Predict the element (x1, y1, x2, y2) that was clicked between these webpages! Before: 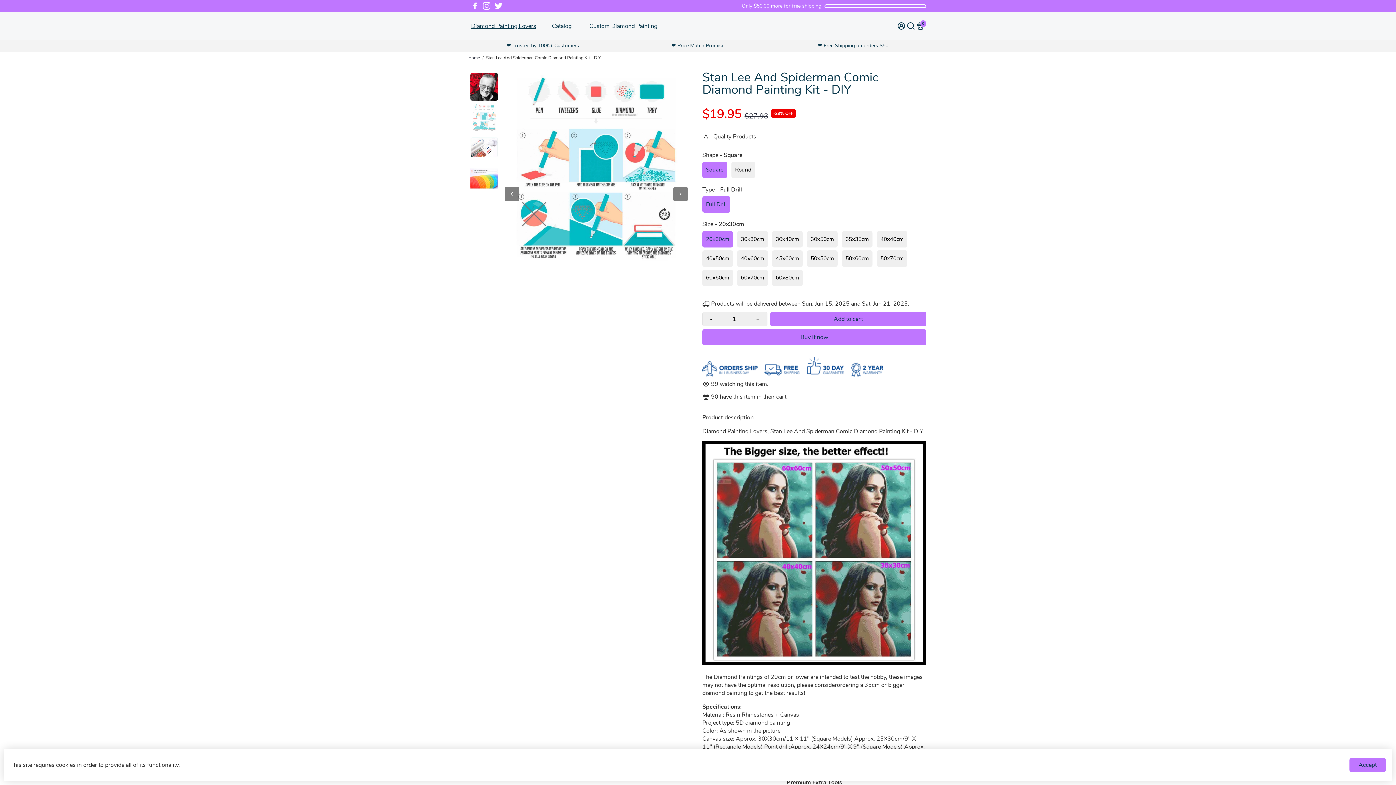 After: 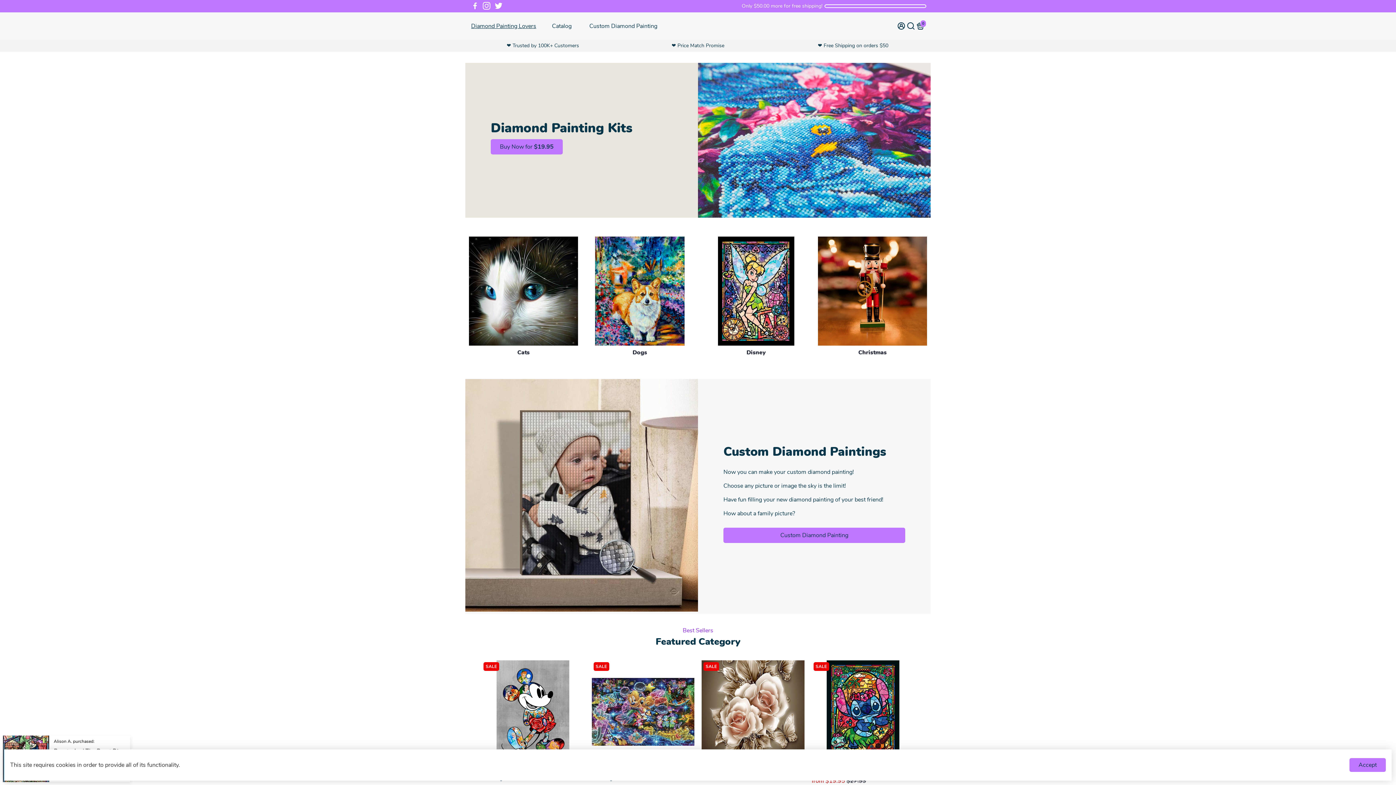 Action: label: Diamond Painting Lovers bbox: (471, 22, 536, 30)